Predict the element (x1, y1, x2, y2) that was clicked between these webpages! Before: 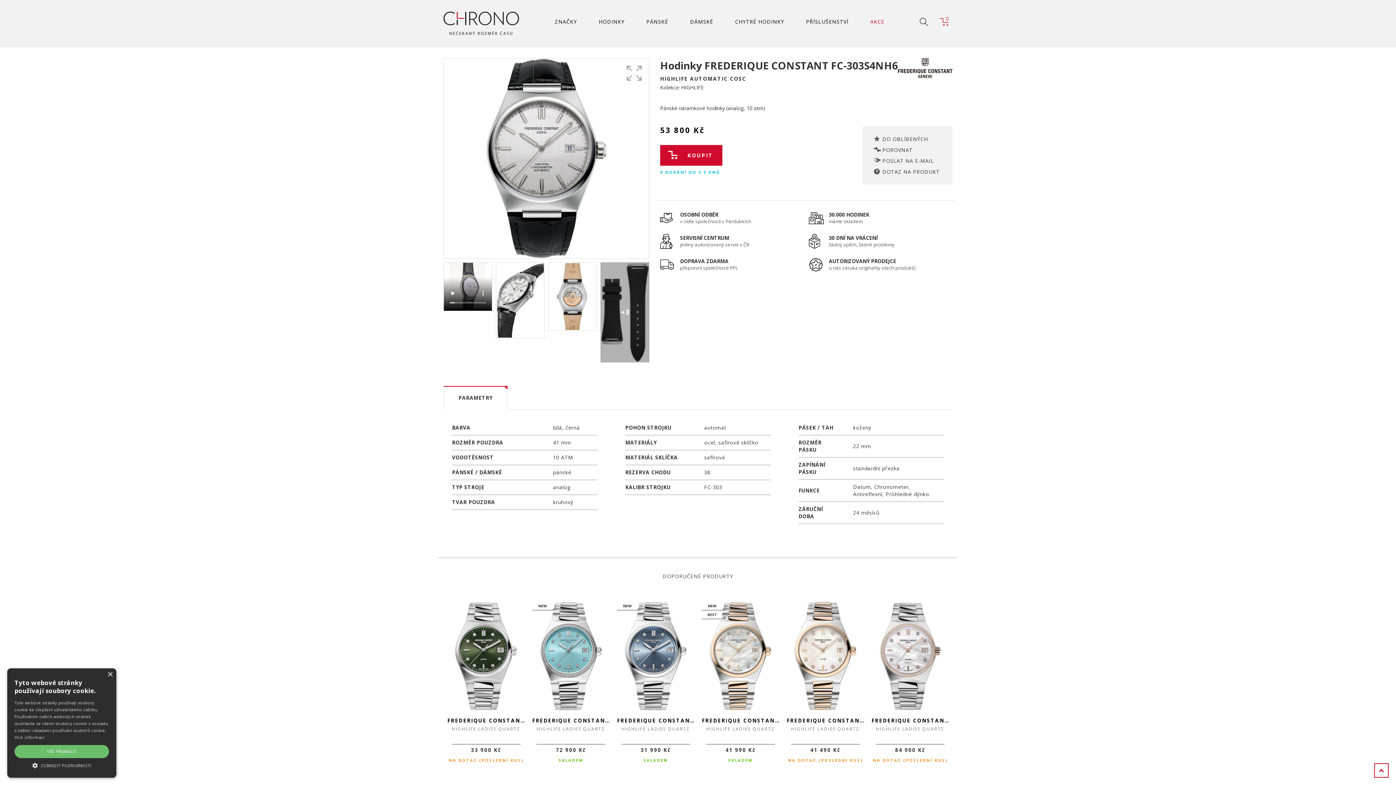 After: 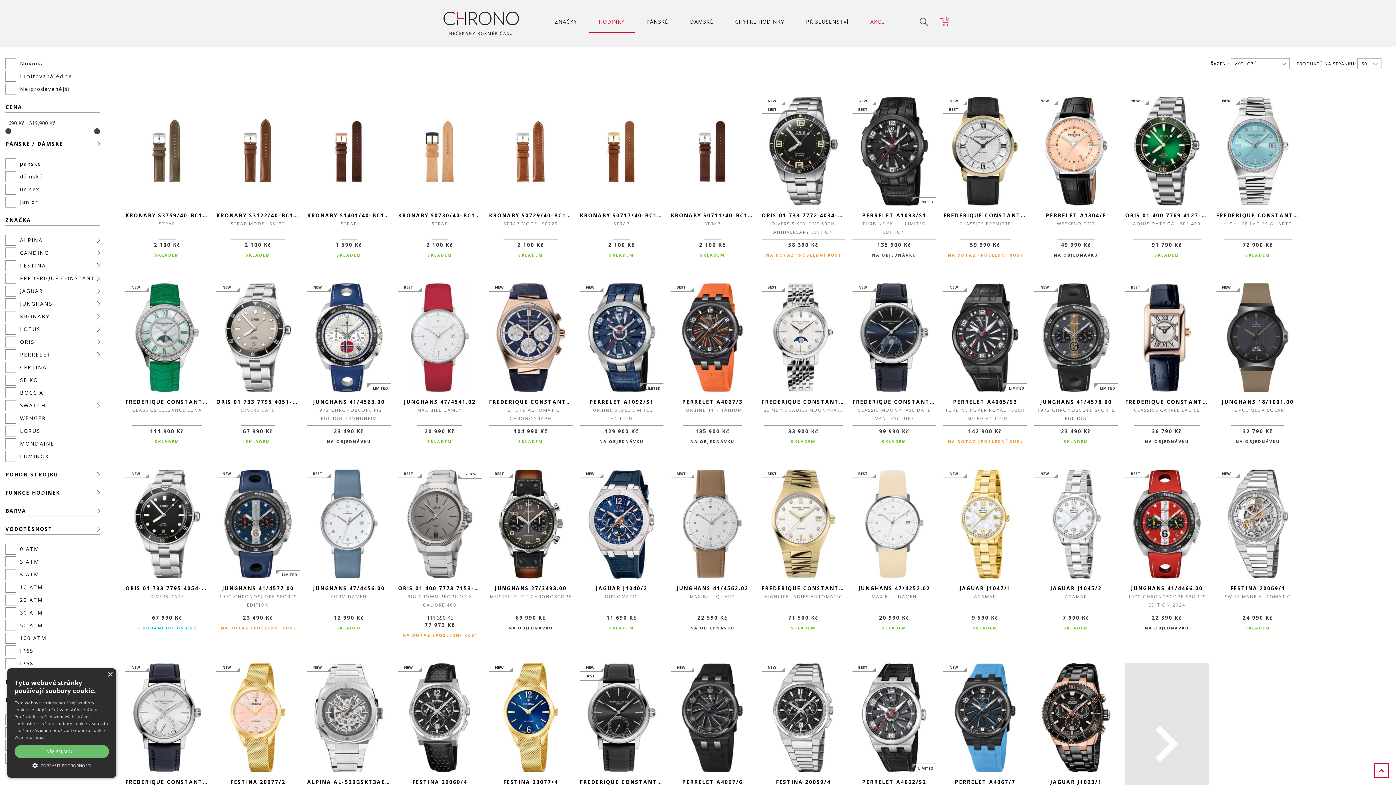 Action: label: HODINKY bbox: (588, 11, 634, 32)